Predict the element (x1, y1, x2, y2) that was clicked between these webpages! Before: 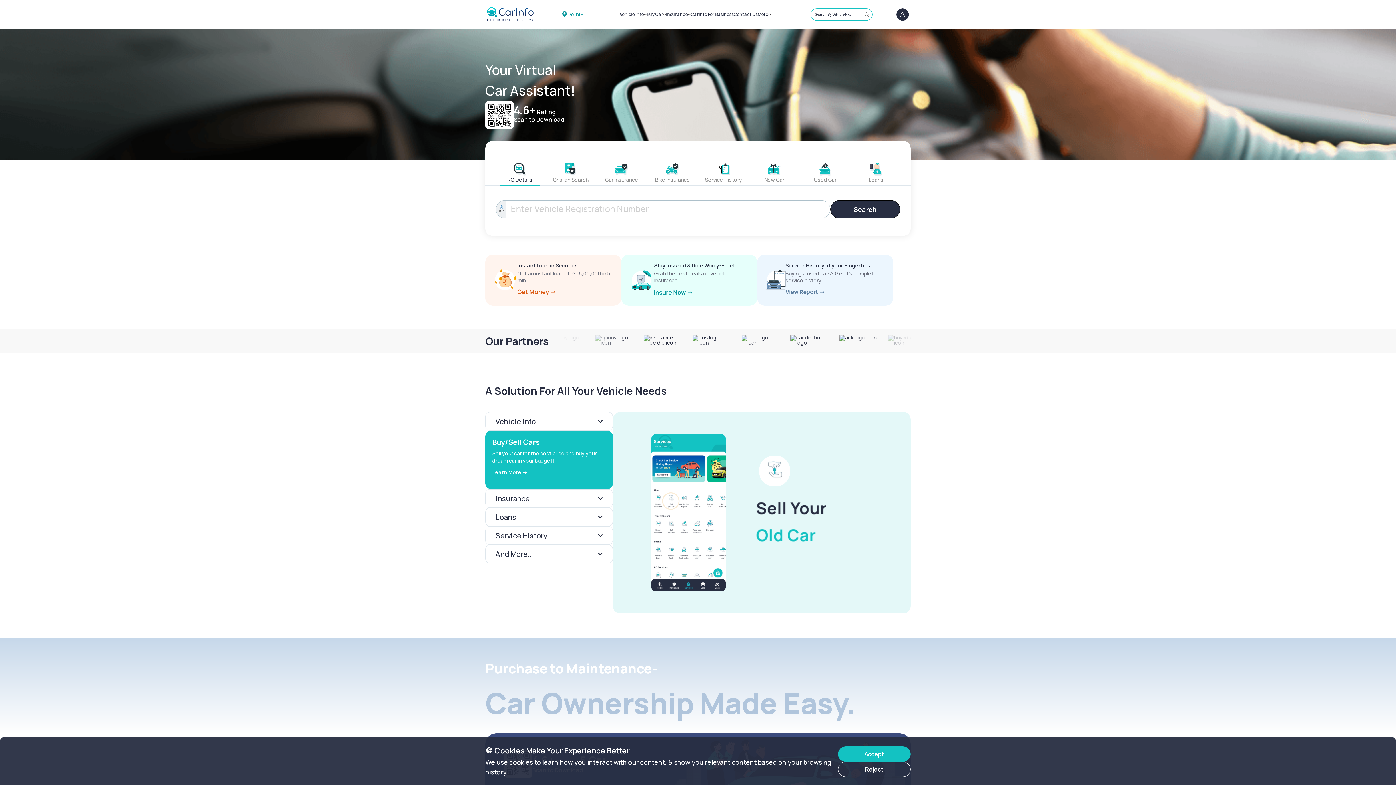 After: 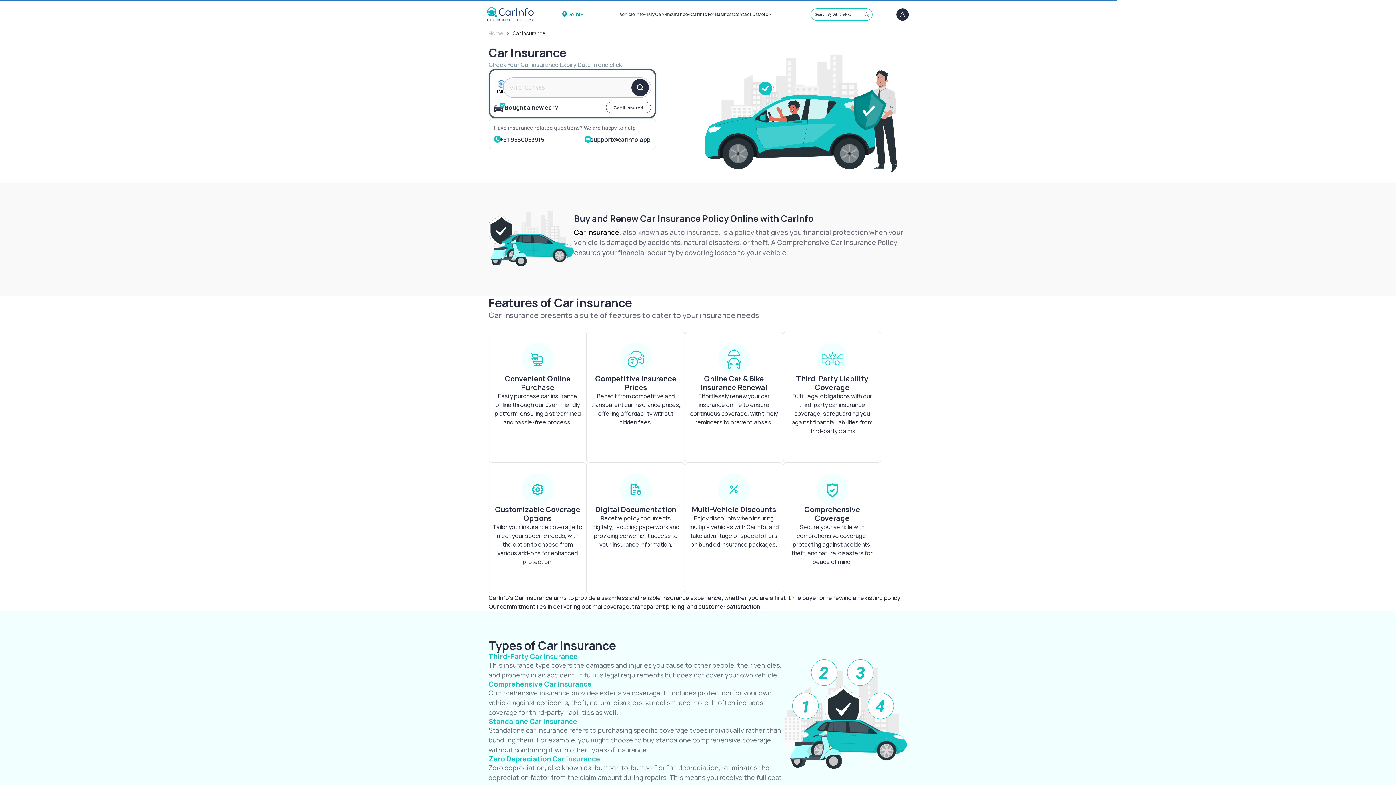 Action: label: Stay Insured & Ride Worry-Free!

Grab the best deals on vehicle insurance bbox: (621, 254, 757, 305)